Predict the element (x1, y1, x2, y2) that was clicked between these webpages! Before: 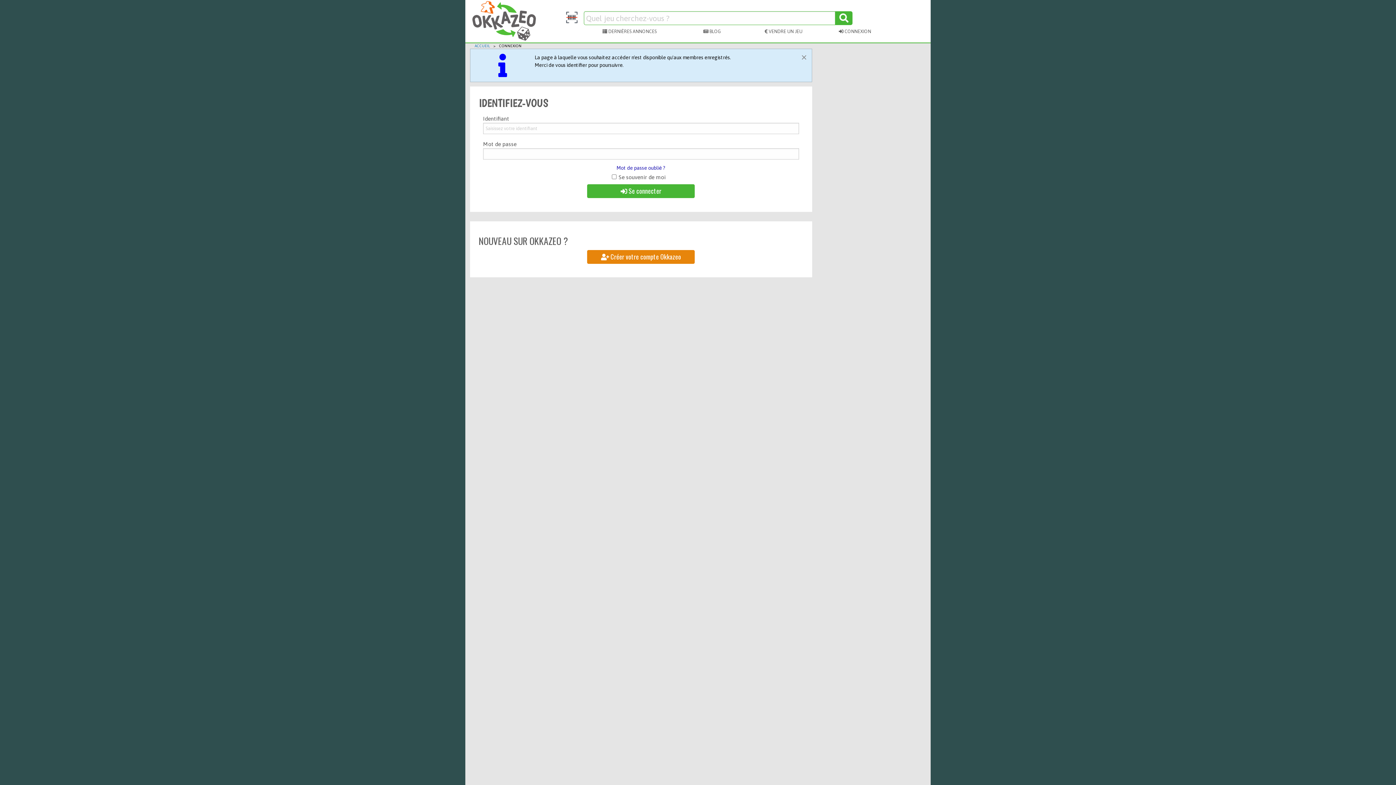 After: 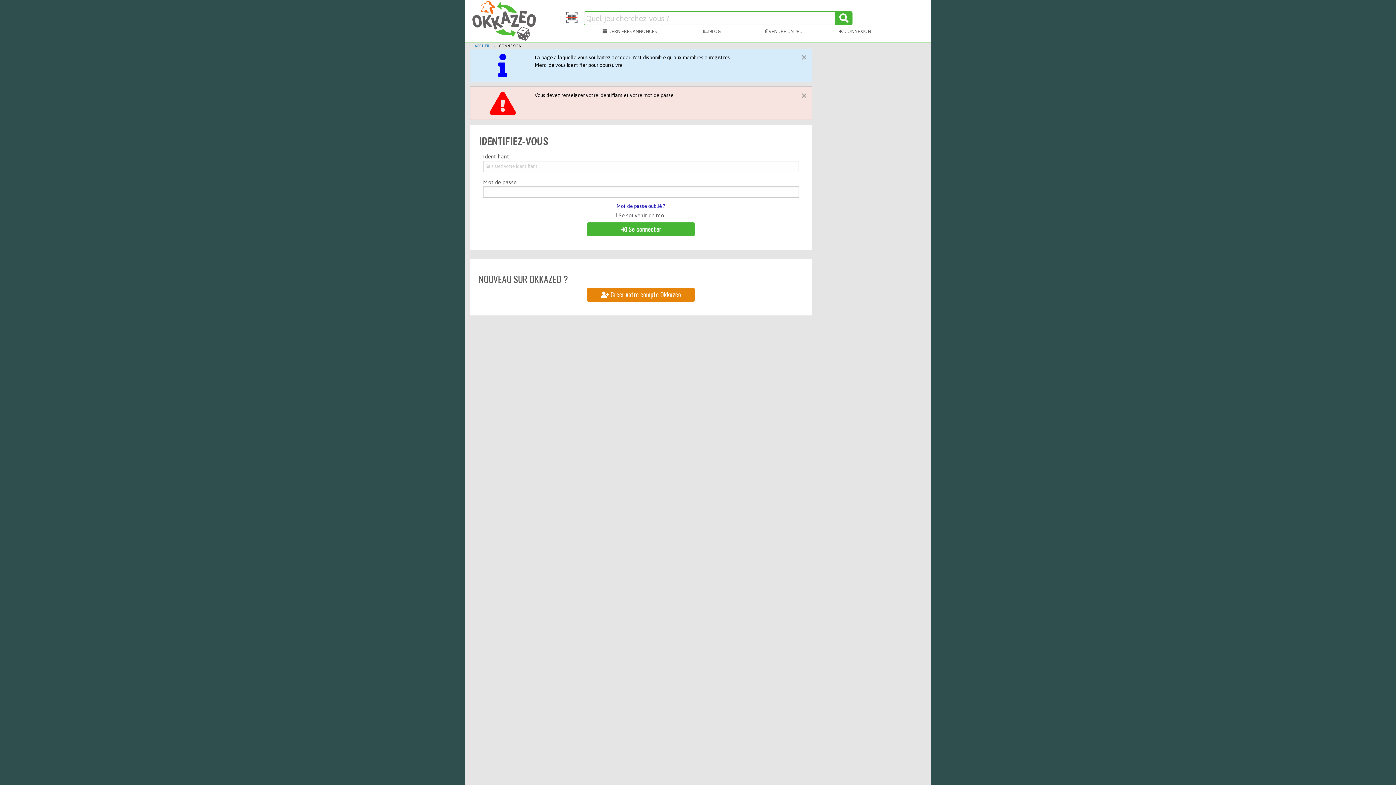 Action: label:  Se connecter bbox: (587, 184, 695, 198)